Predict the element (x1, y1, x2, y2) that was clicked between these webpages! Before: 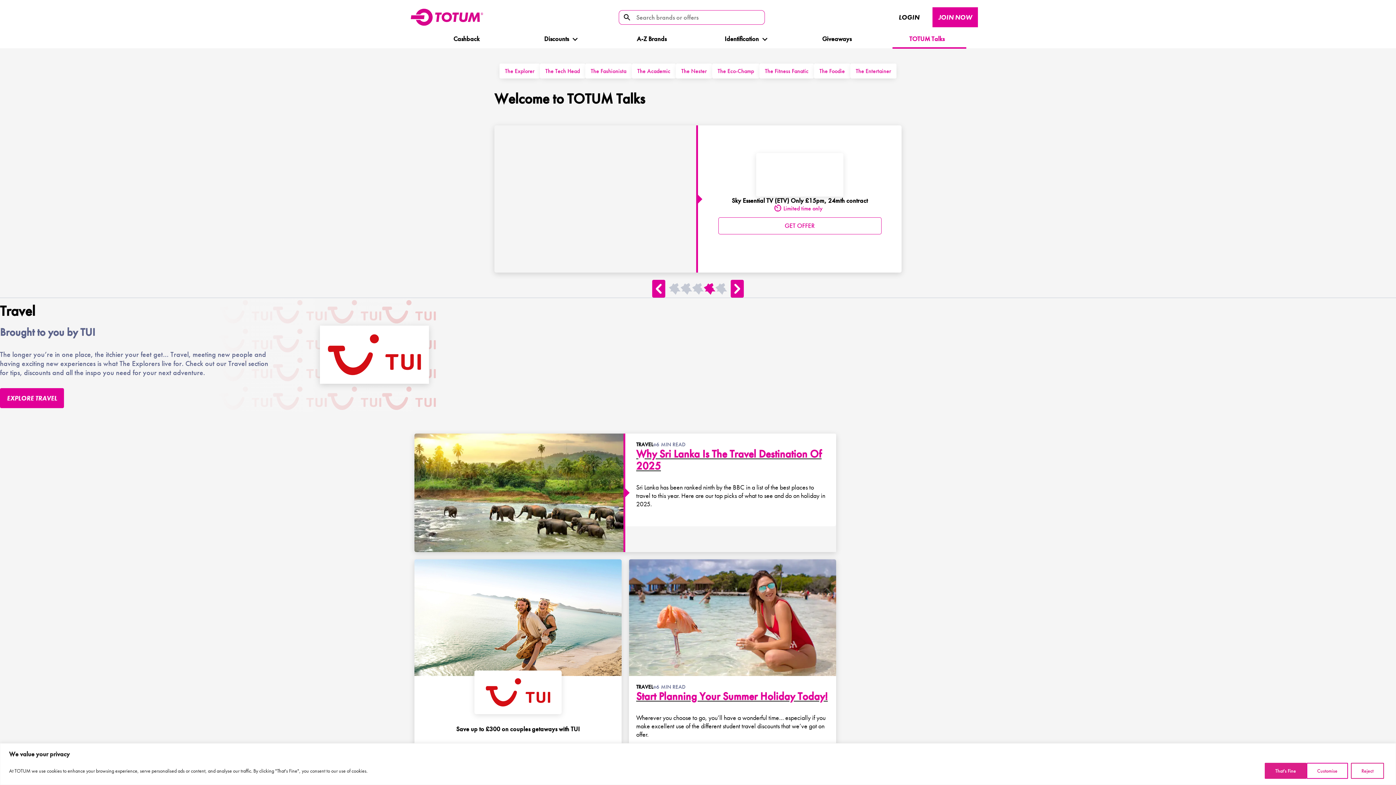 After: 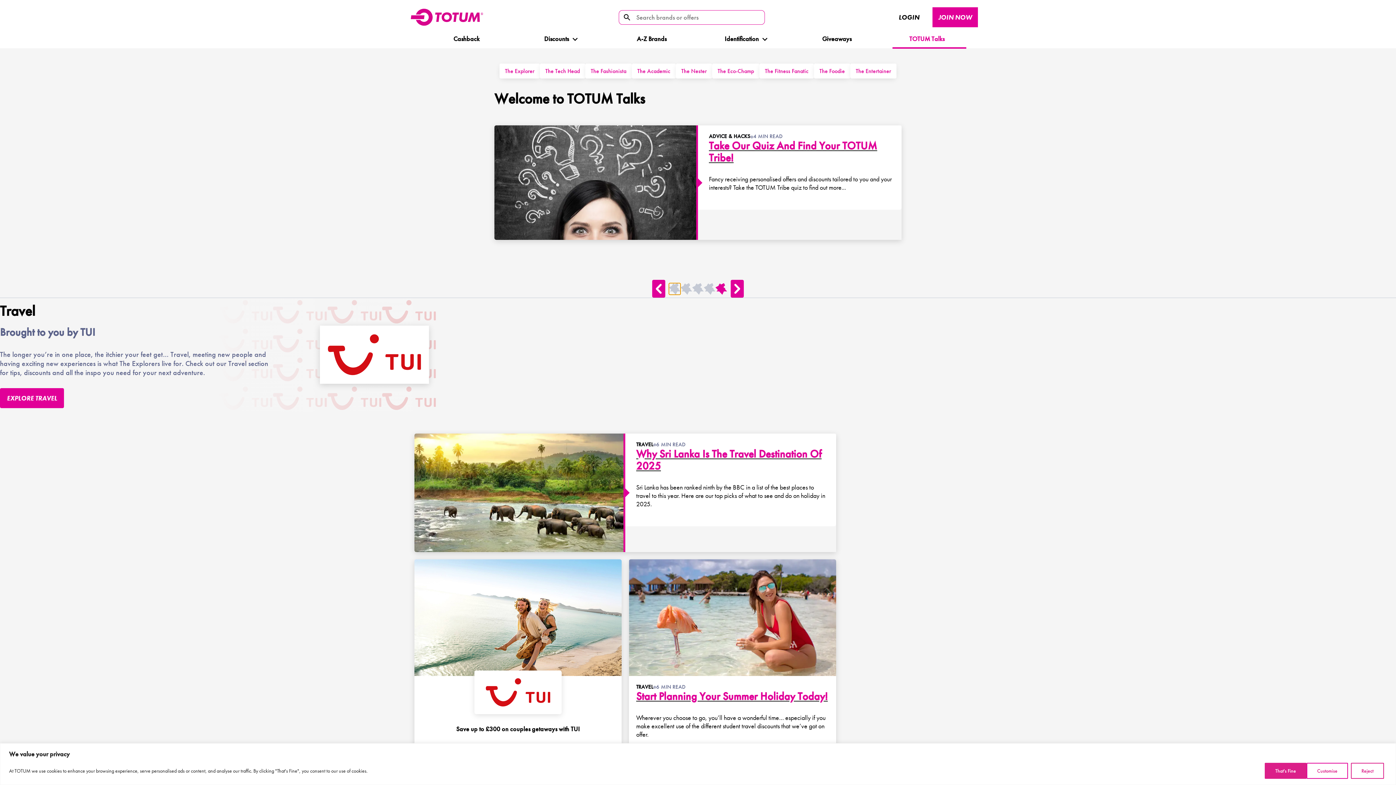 Action: bbox: (669, 283, 680, 294)